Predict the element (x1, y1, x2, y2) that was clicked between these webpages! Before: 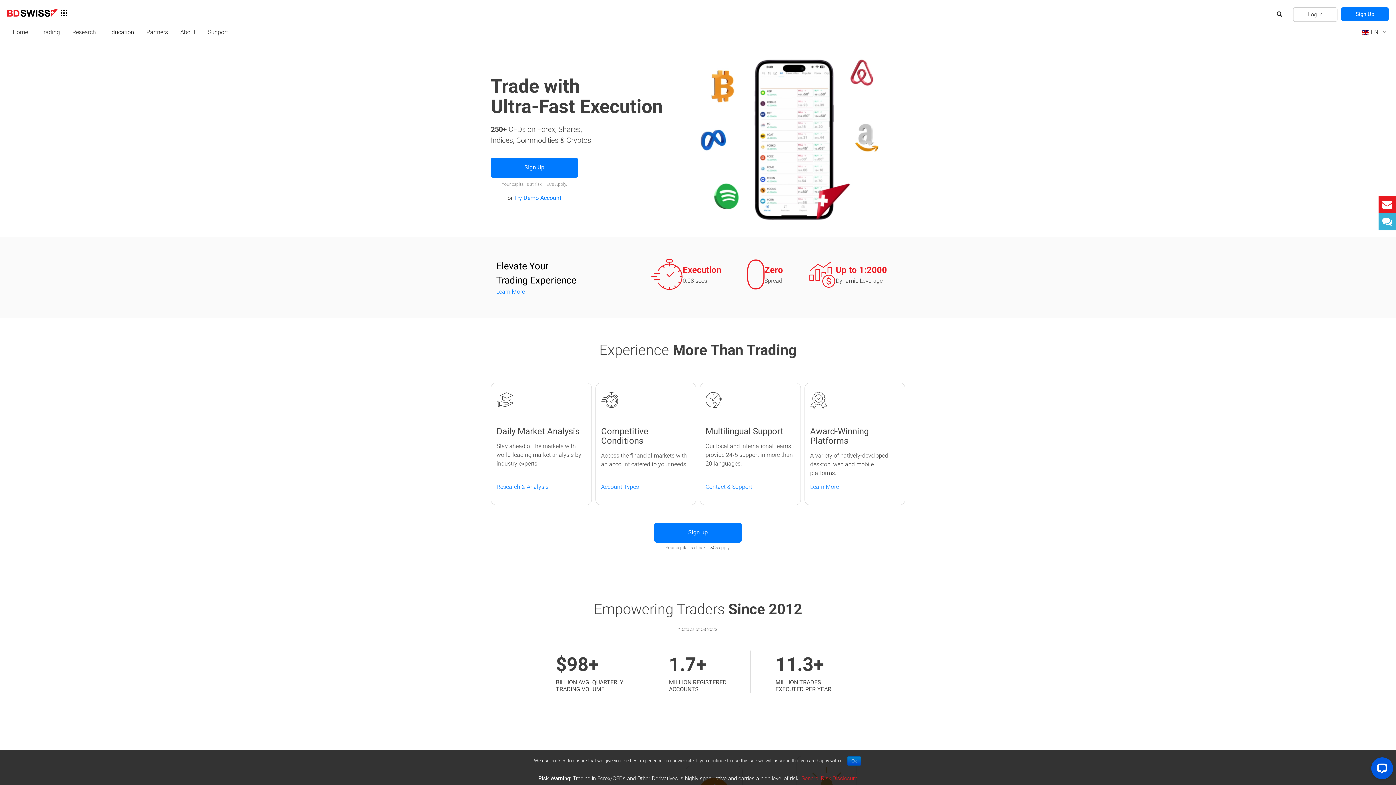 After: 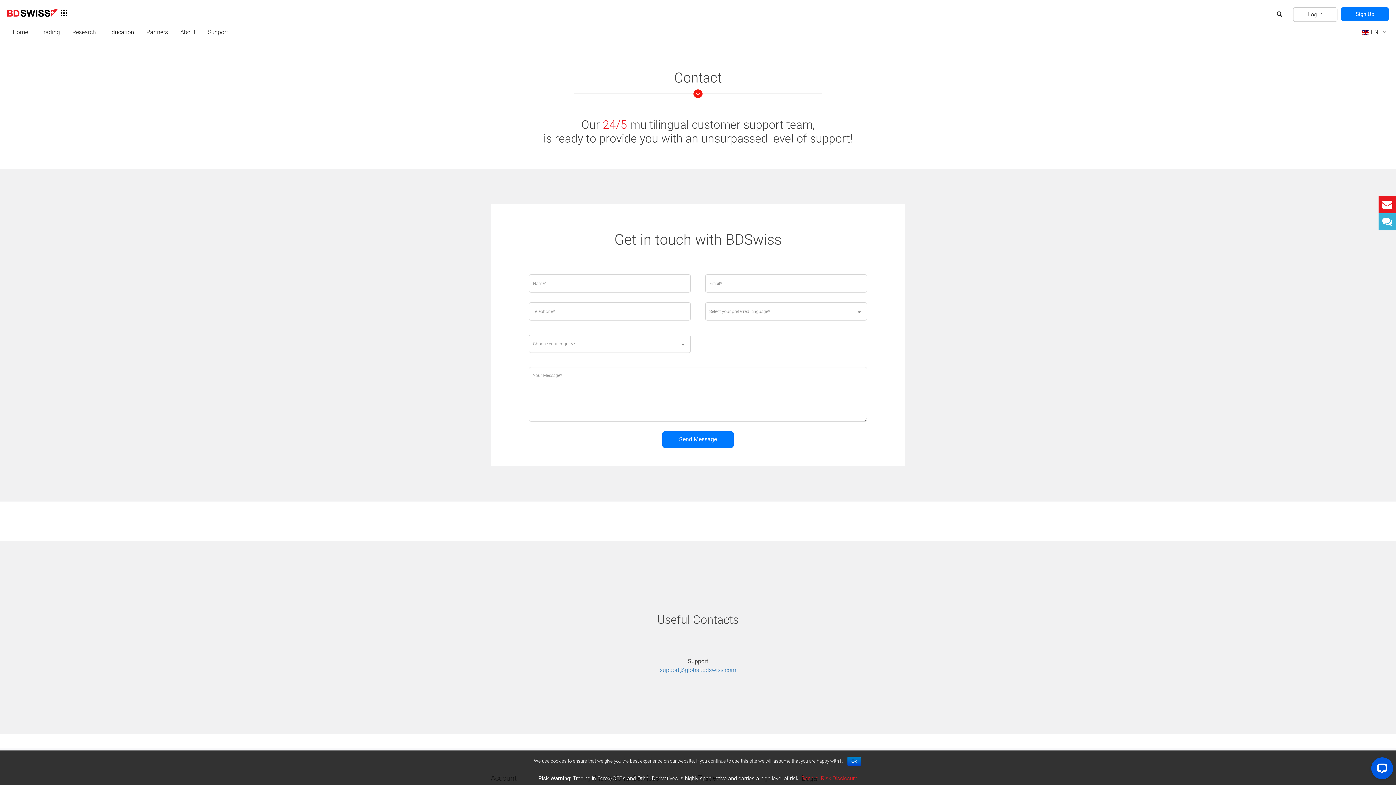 Action: bbox: (705, 483, 795, 490) label: Contact & Support